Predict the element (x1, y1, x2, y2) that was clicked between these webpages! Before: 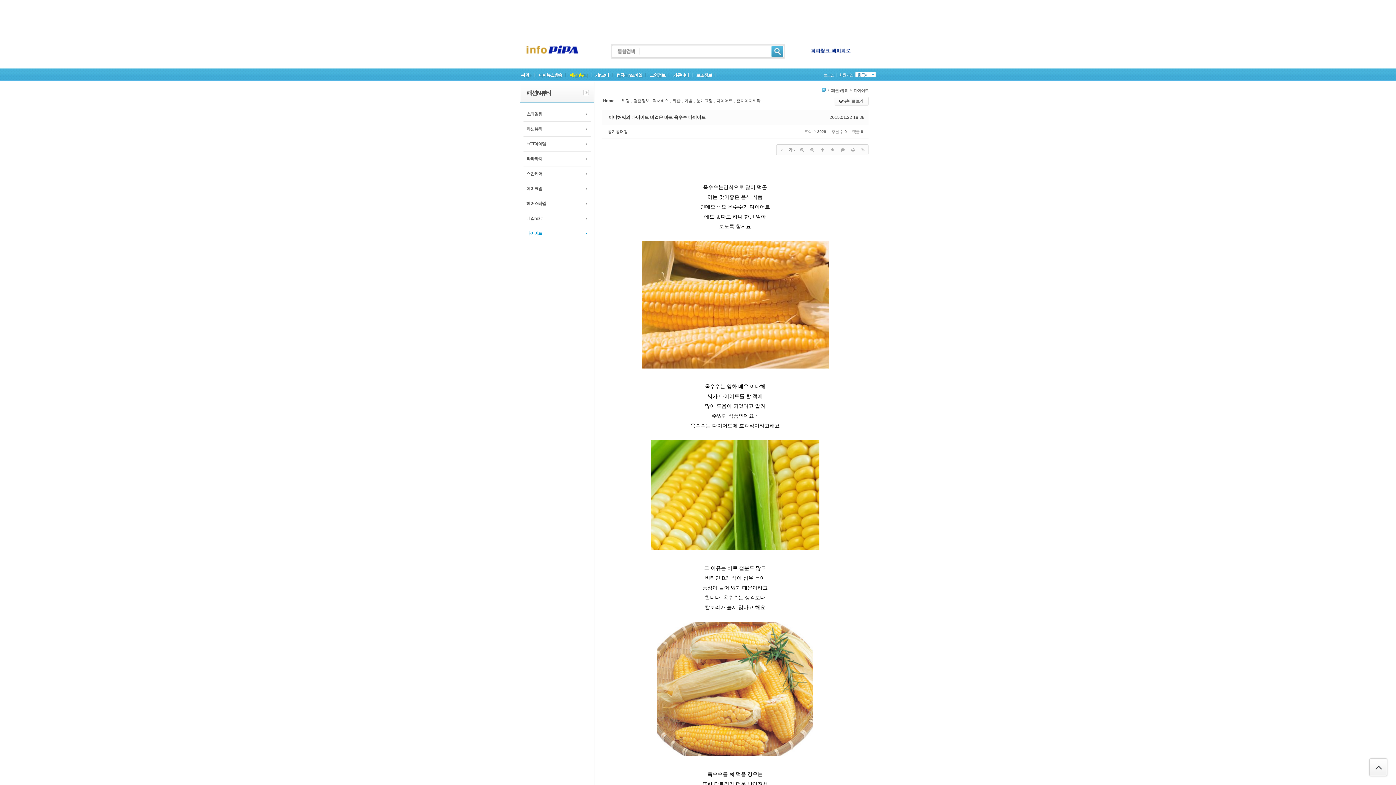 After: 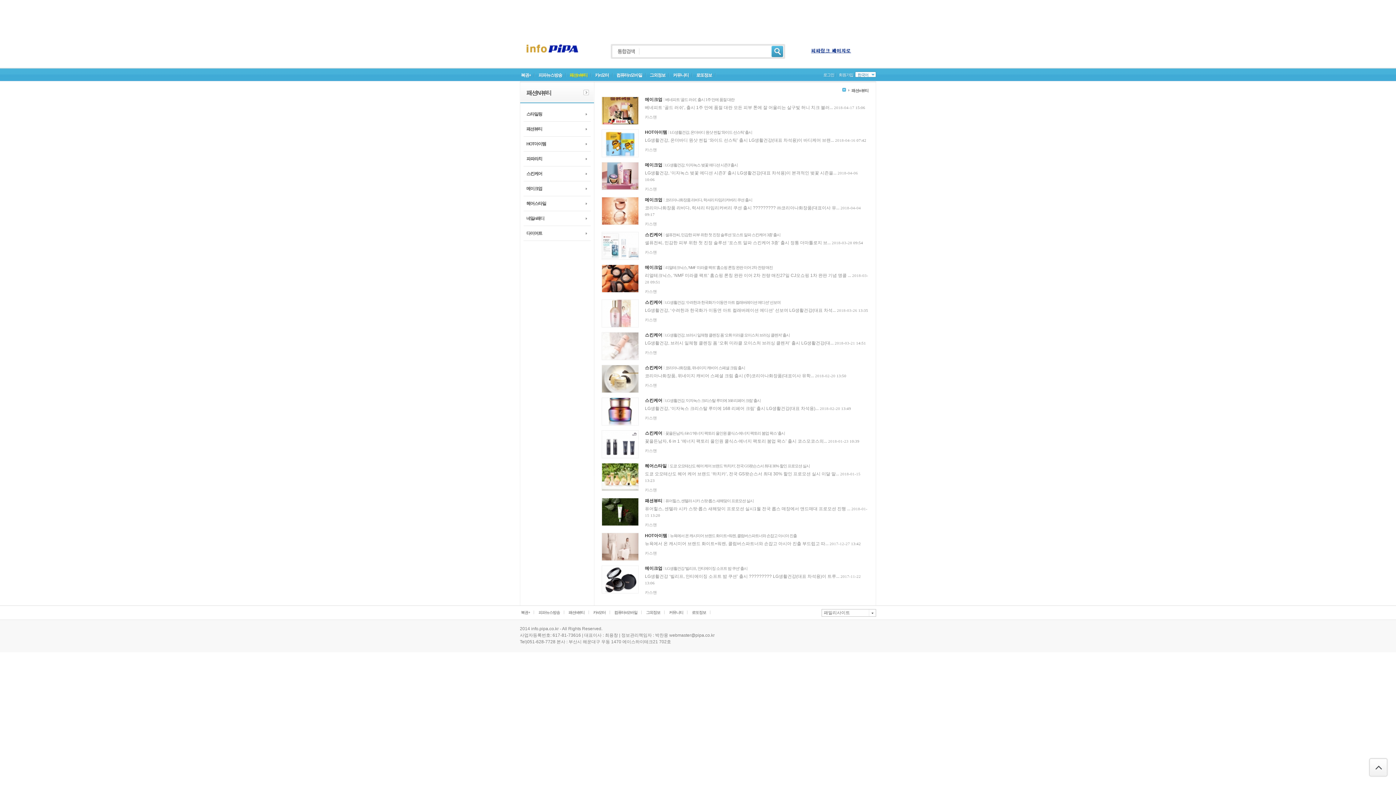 Action: bbox: (831, 88, 848, 92) label: 패션n뷰티